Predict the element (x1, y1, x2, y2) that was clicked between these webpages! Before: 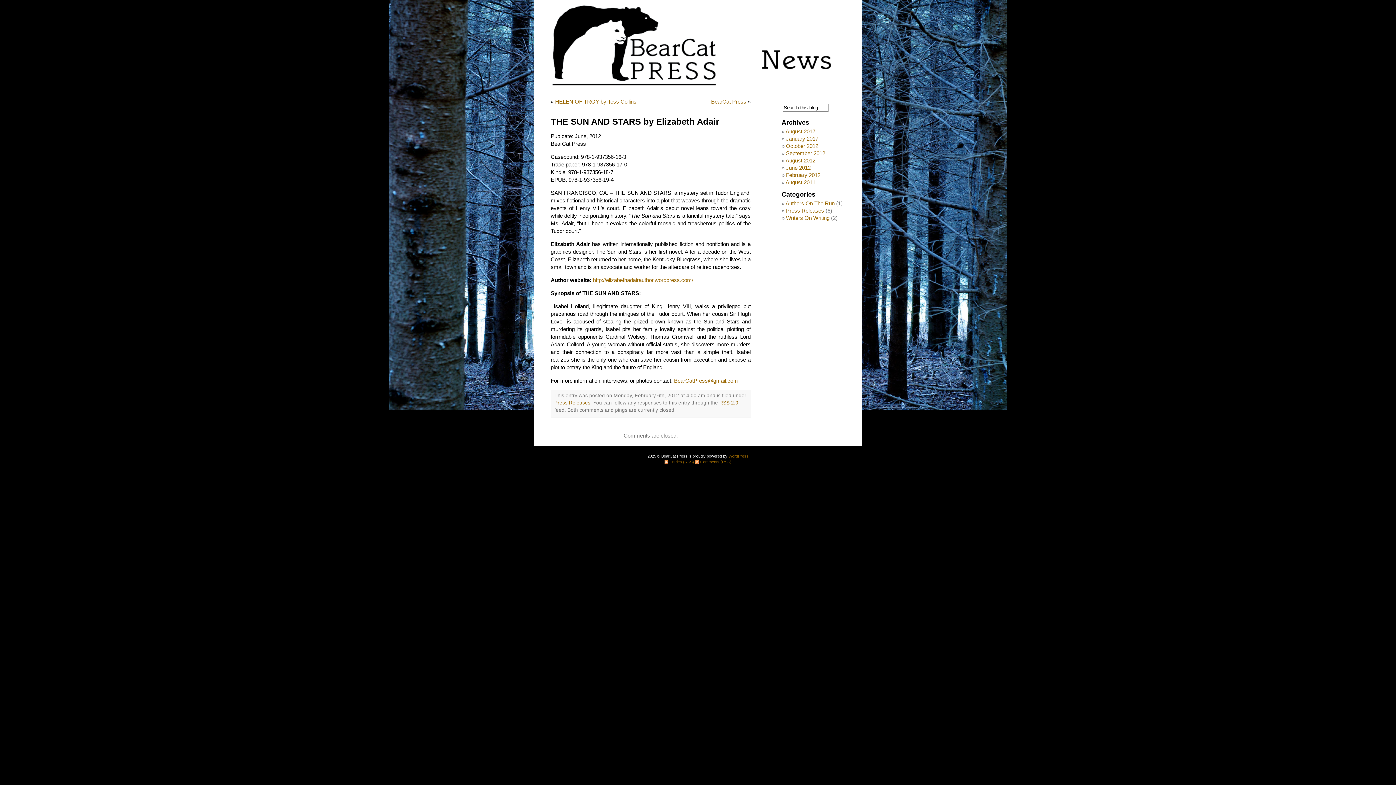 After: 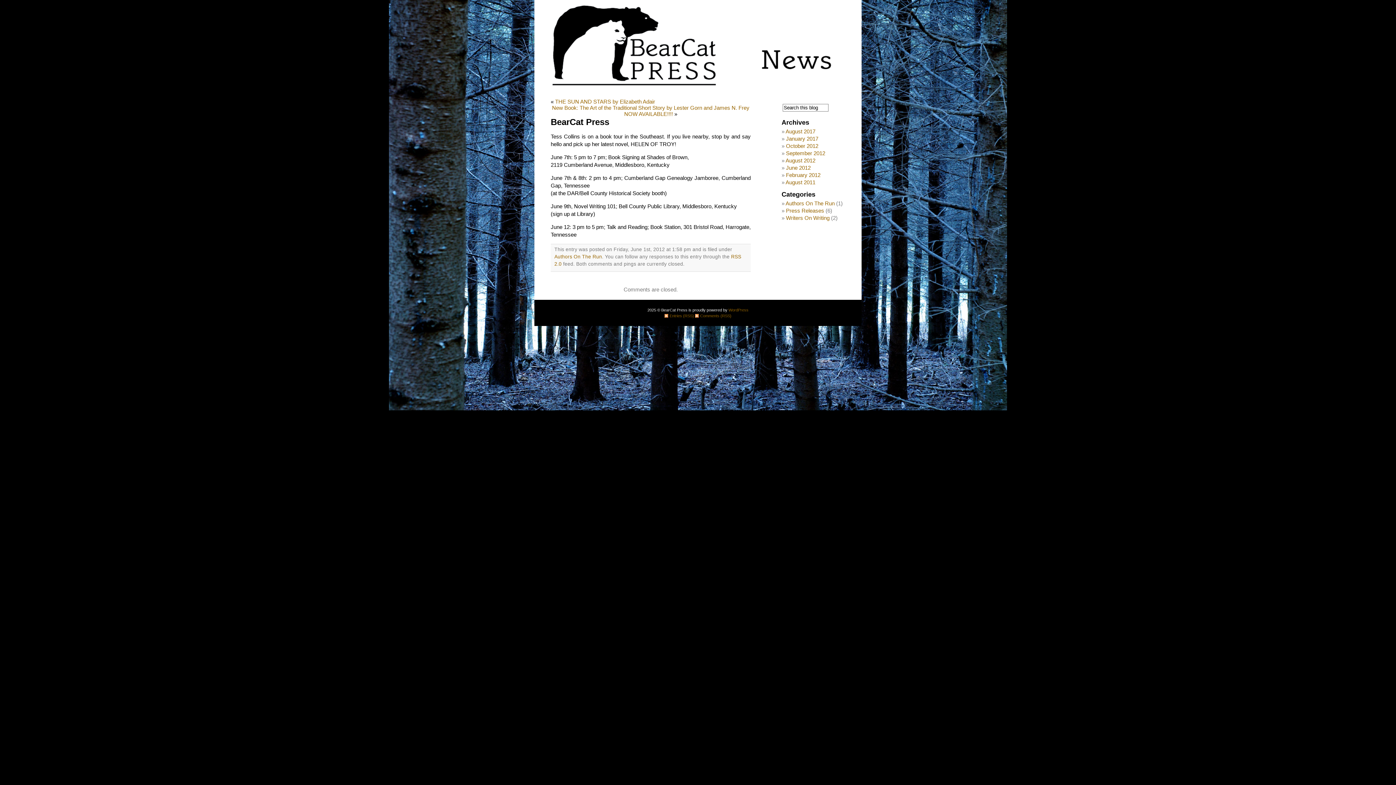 Action: label: BearCat Press bbox: (711, 98, 746, 104)